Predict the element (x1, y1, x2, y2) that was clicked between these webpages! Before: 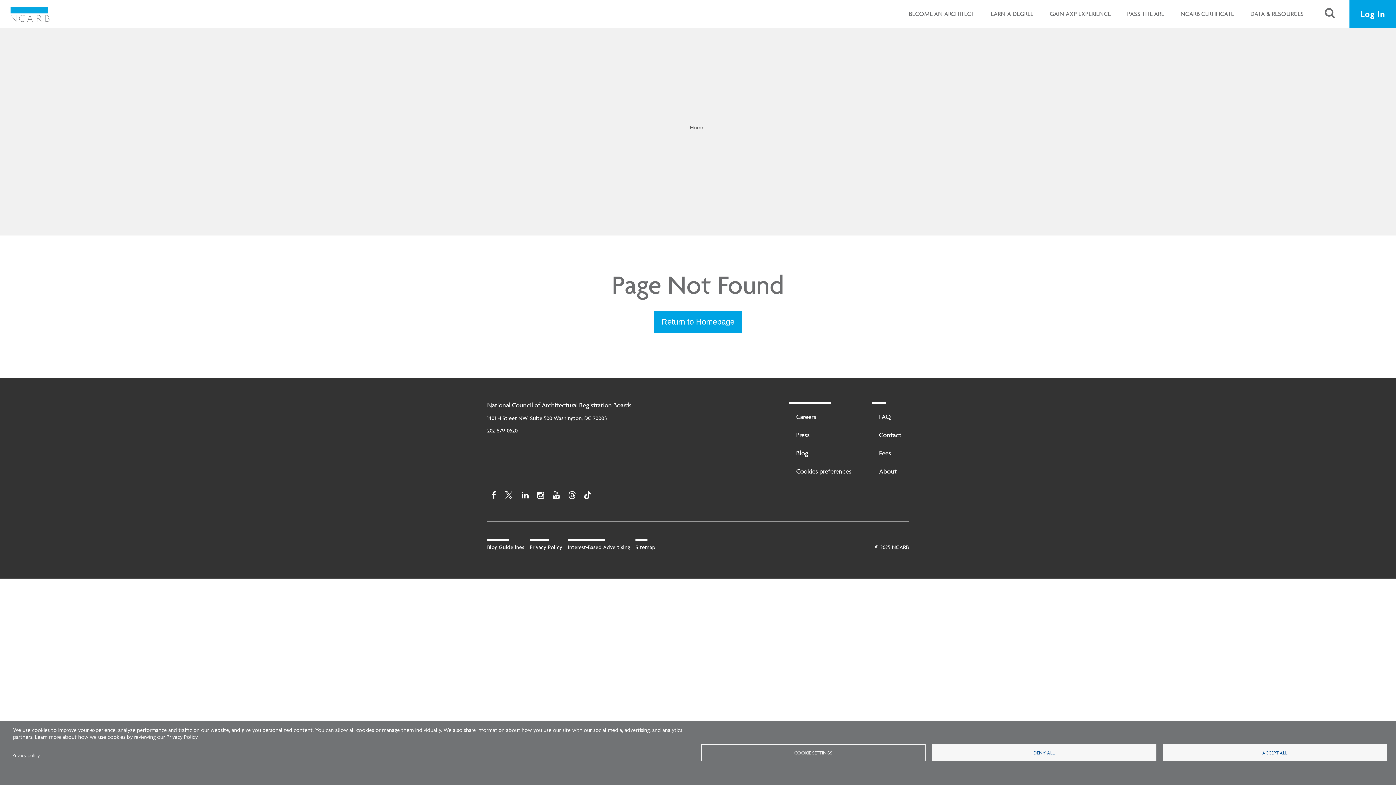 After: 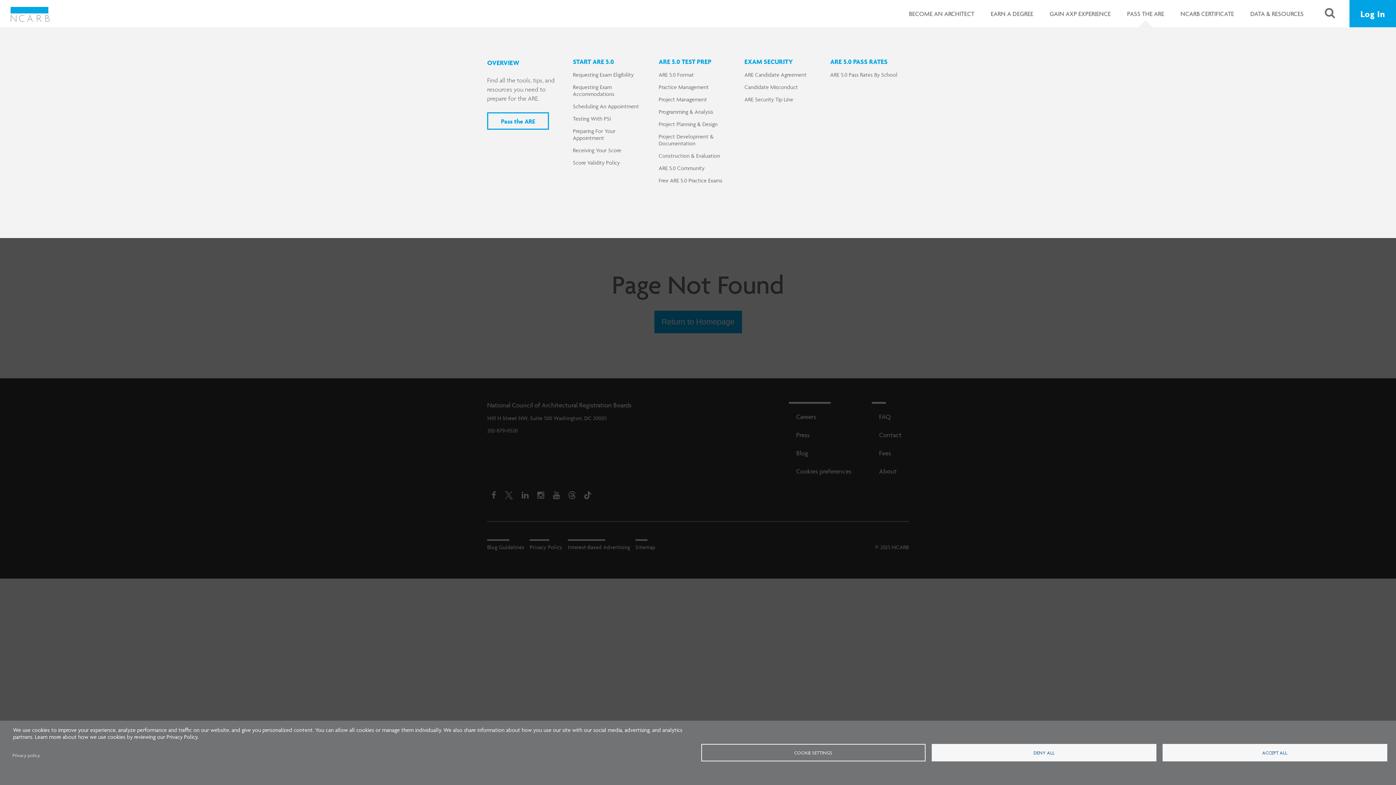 Action: label: PASS THE ARE bbox: (1127, 0, 1164, 27)